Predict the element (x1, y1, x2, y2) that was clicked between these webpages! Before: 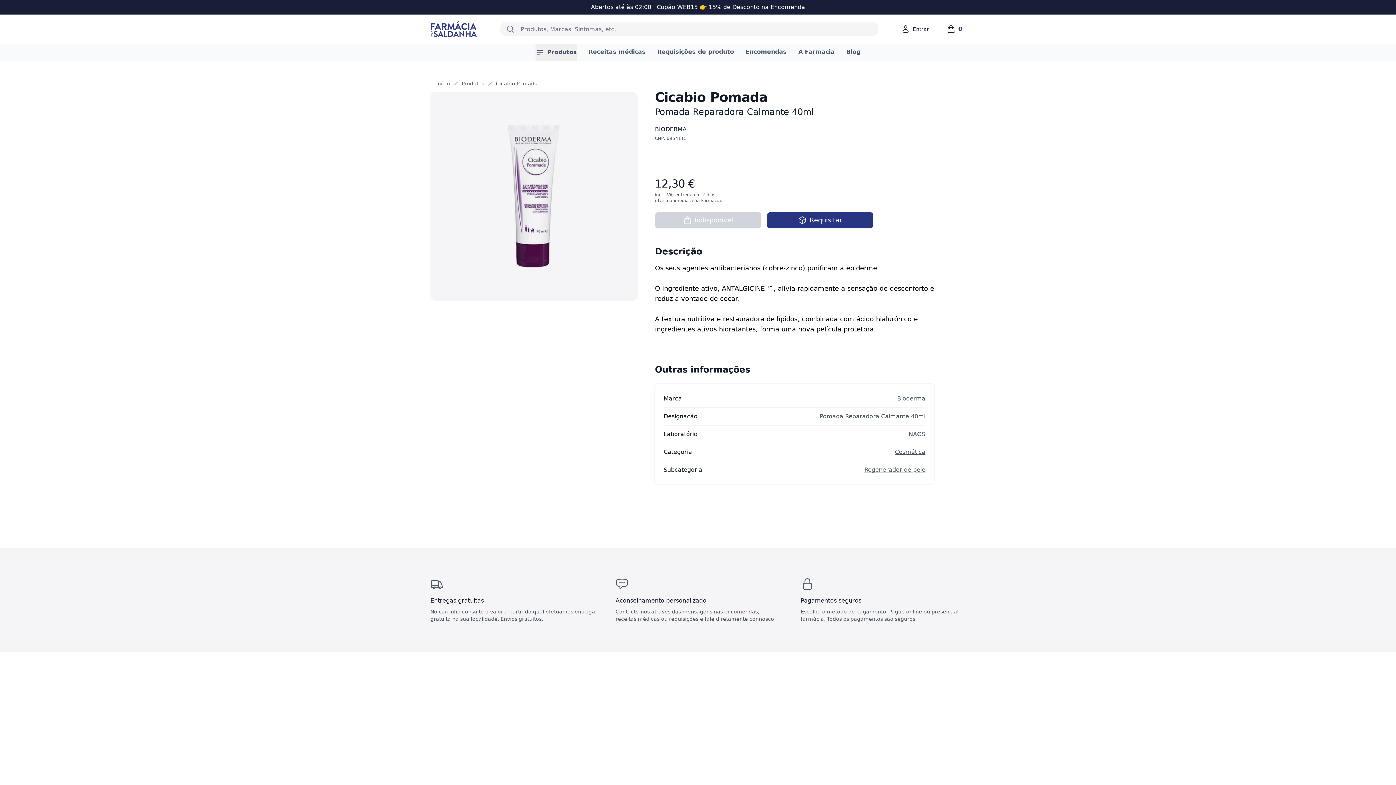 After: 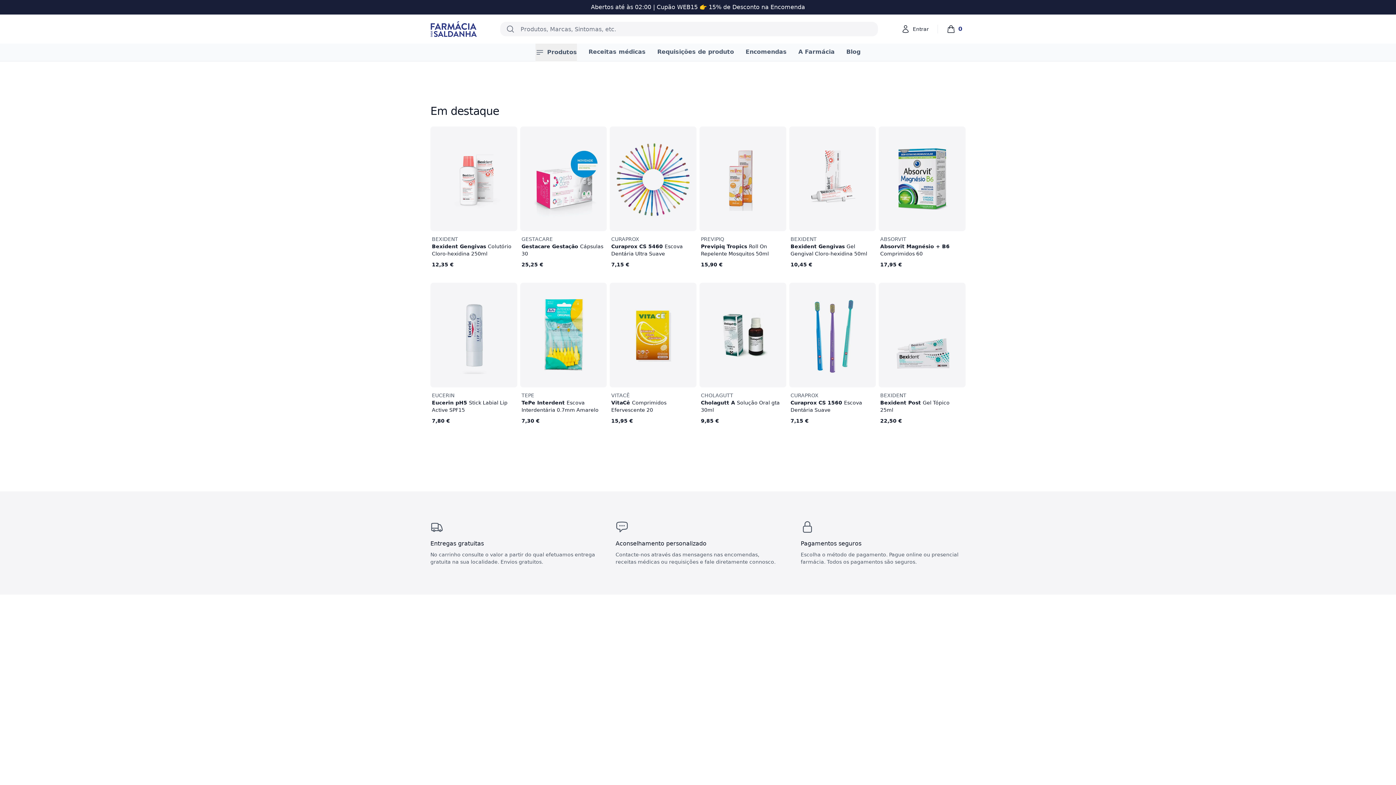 Action: bbox: (430, 20, 477, 37) label: Farmácia Saldanha